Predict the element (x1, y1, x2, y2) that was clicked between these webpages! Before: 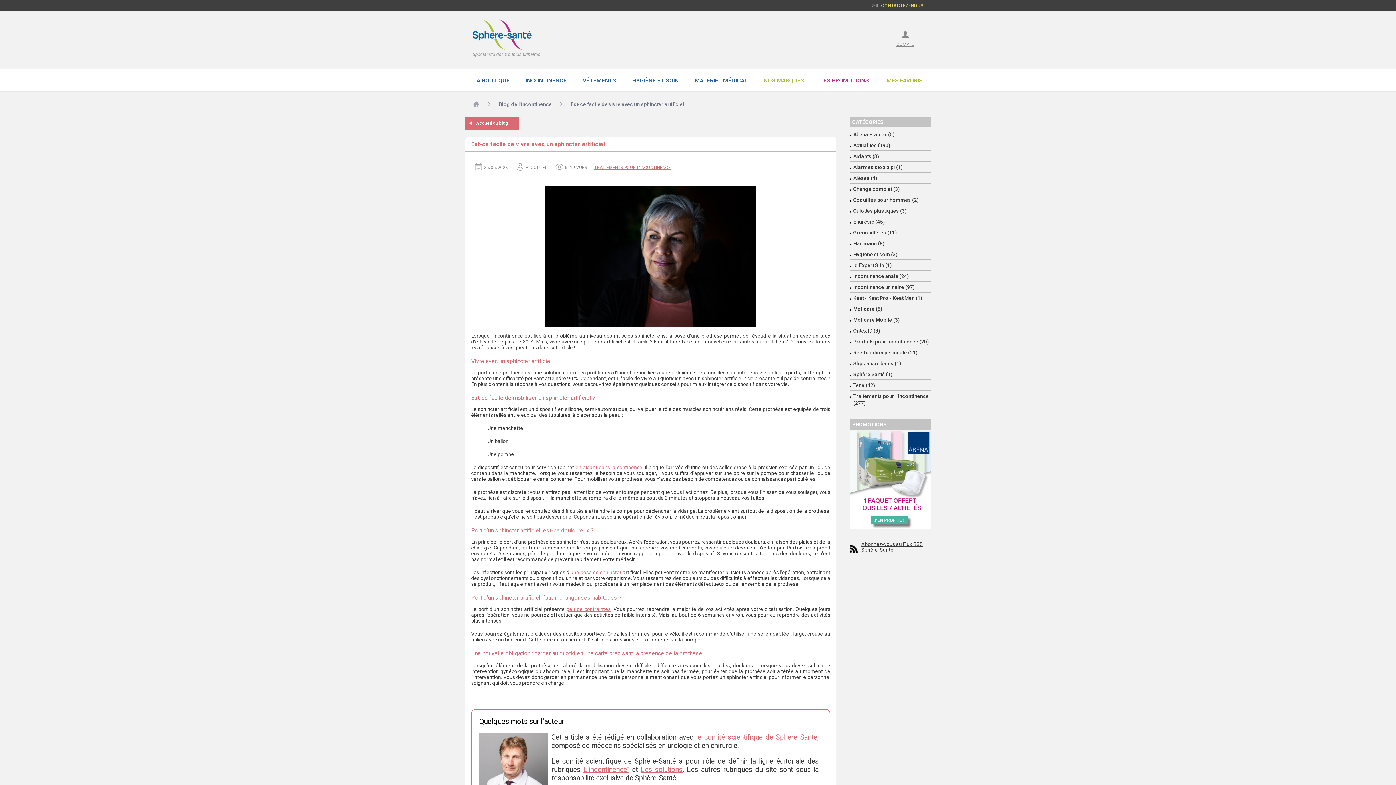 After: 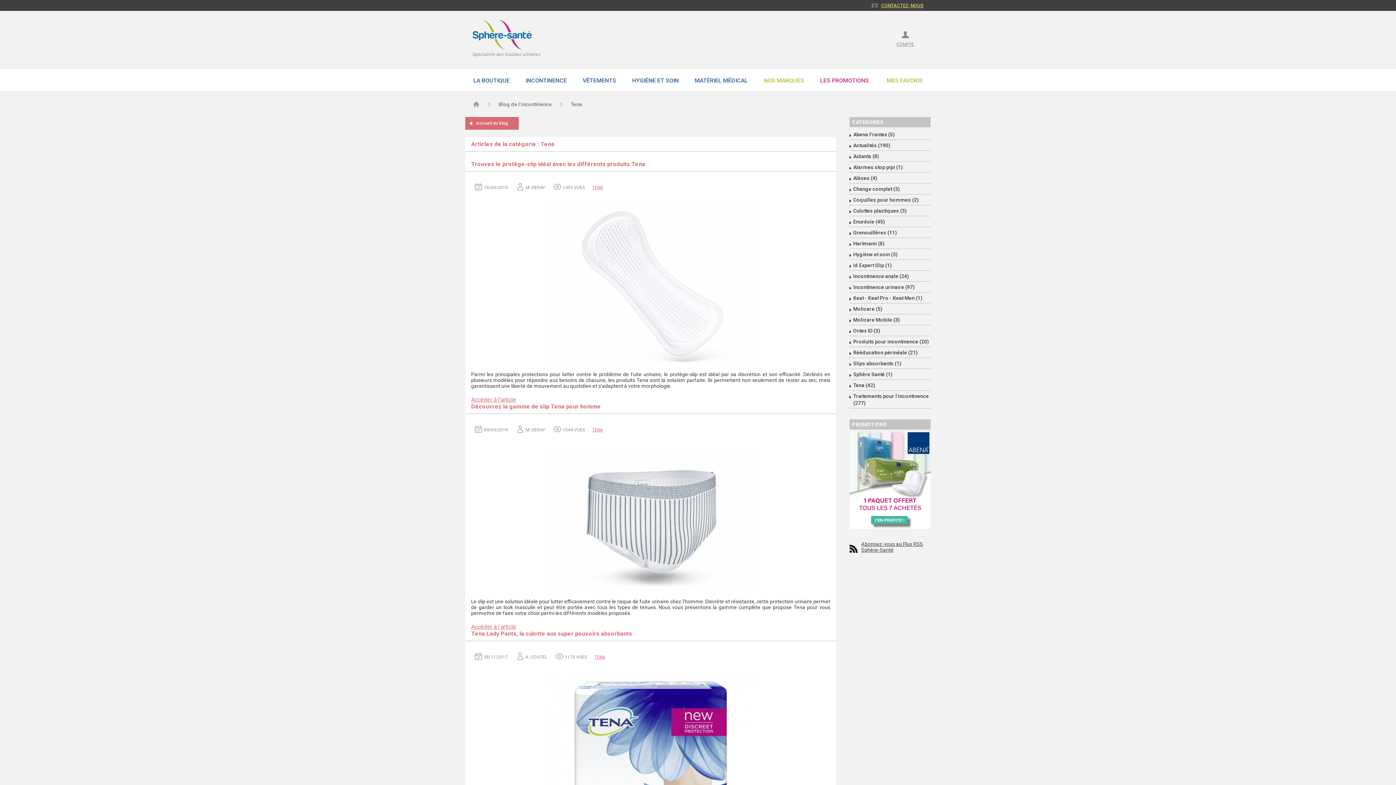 Action: bbox: (853, 382, 875, 388) label: Tena (42)